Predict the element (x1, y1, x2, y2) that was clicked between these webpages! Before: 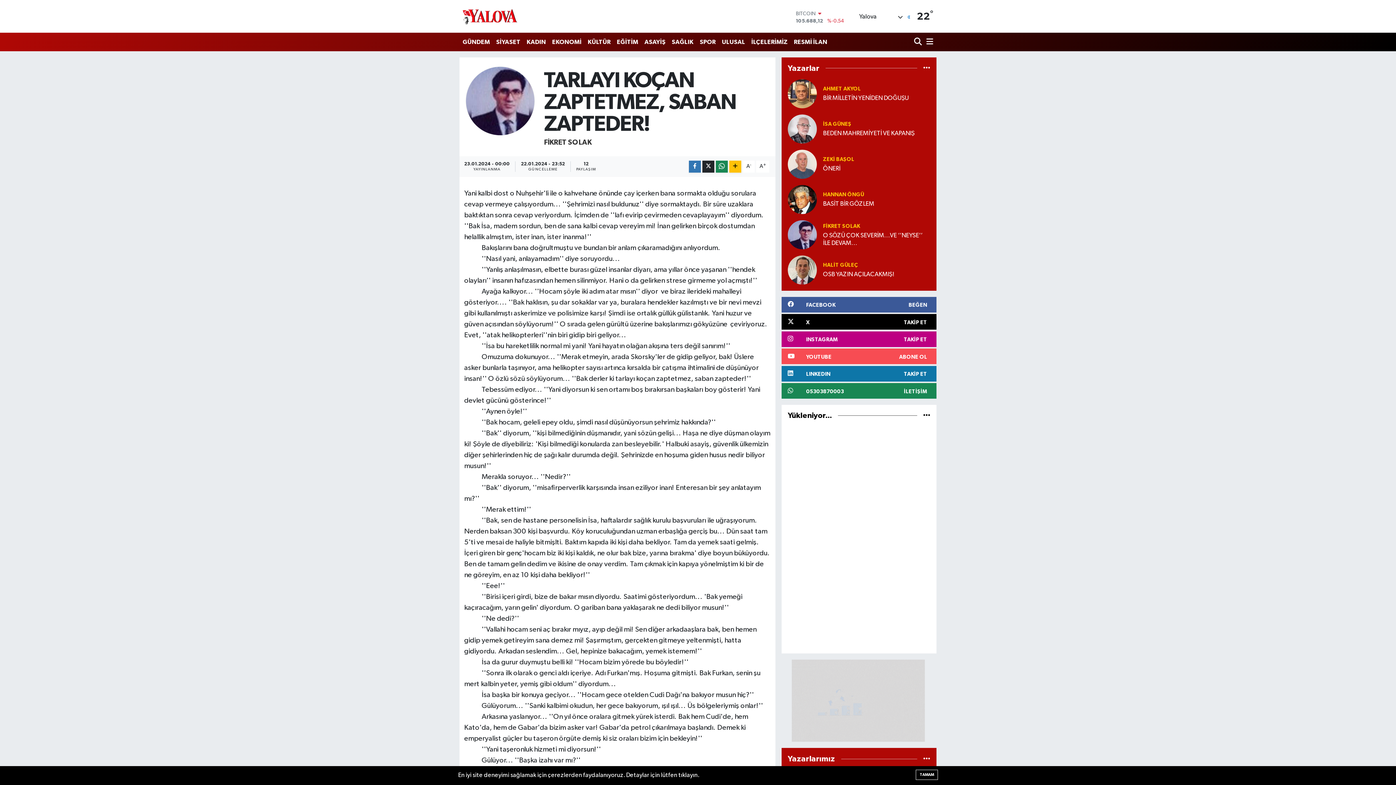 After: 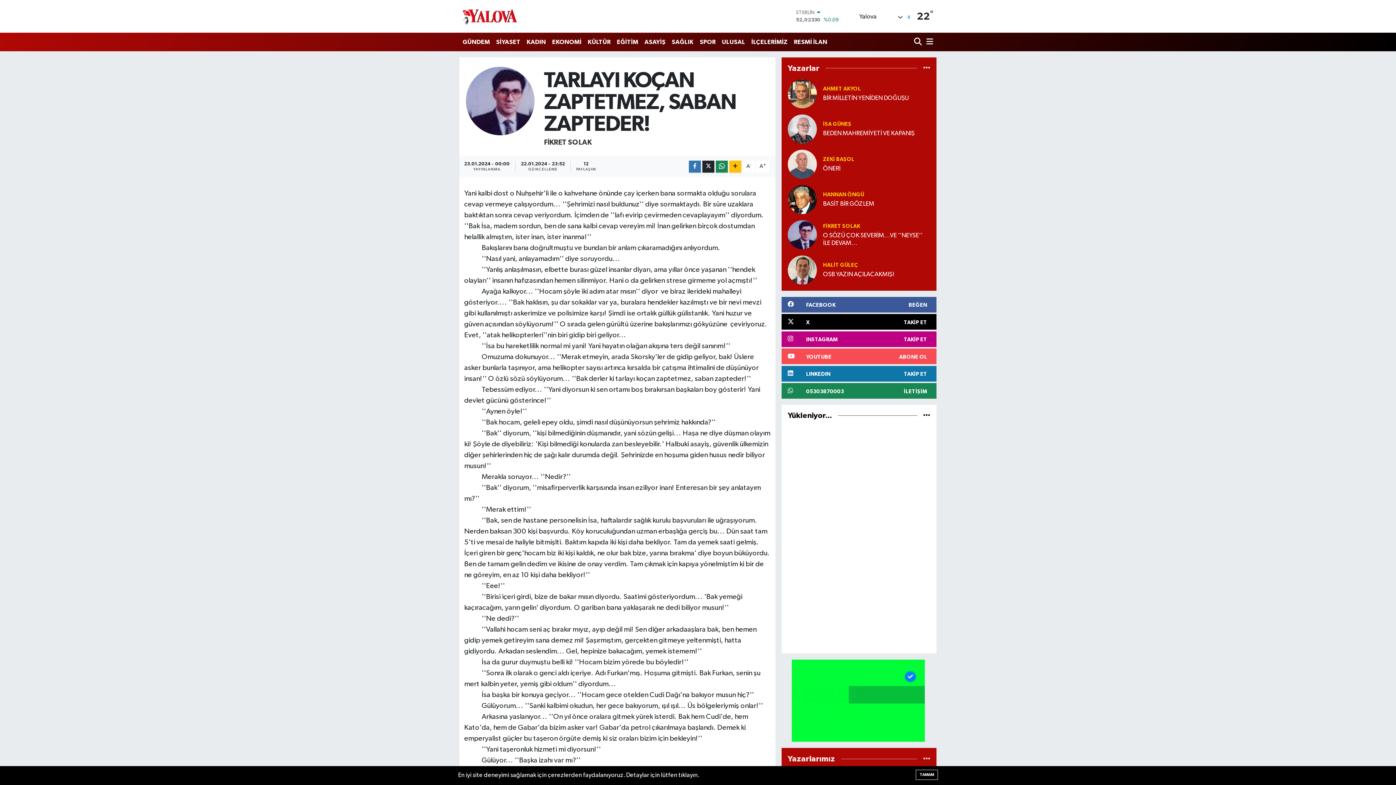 Action: bbox: (787, 231, 817, 237)